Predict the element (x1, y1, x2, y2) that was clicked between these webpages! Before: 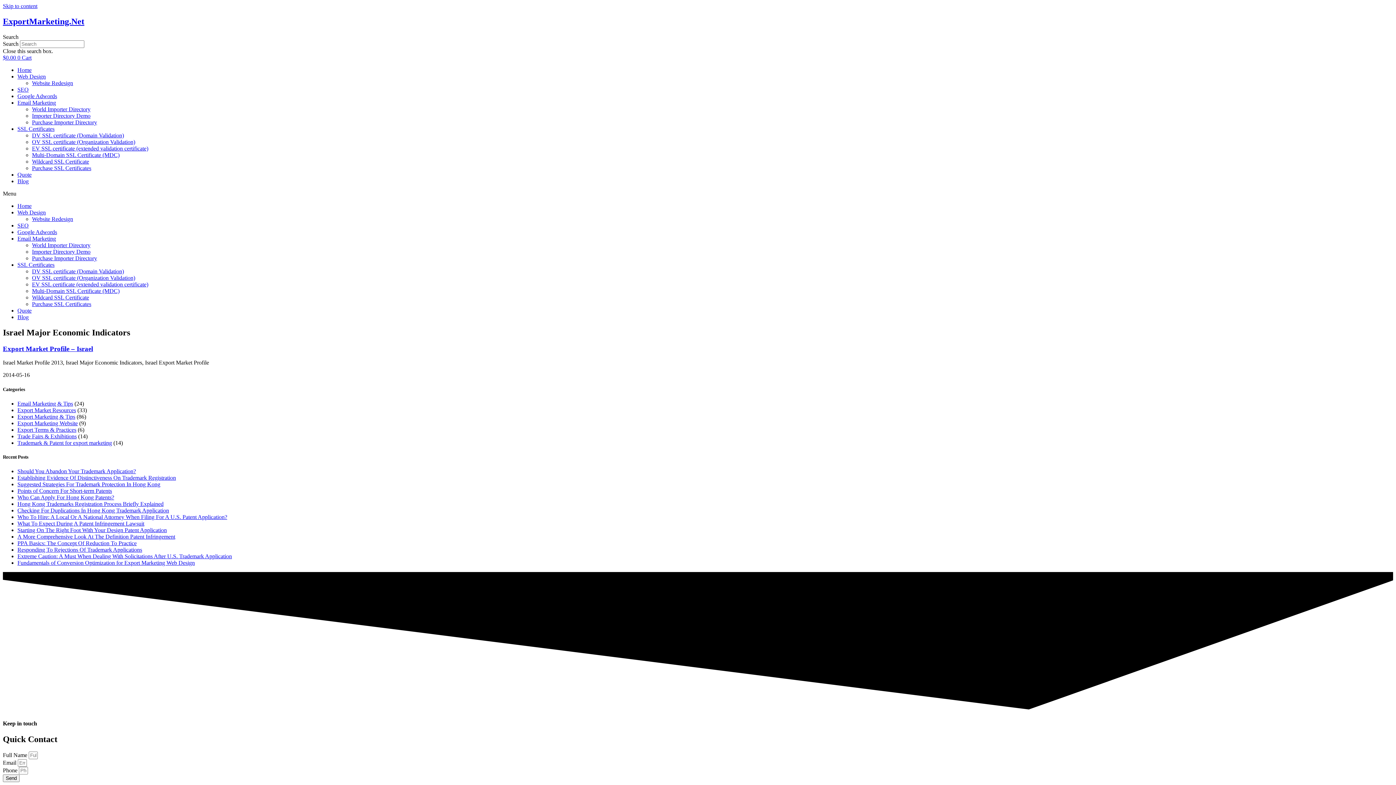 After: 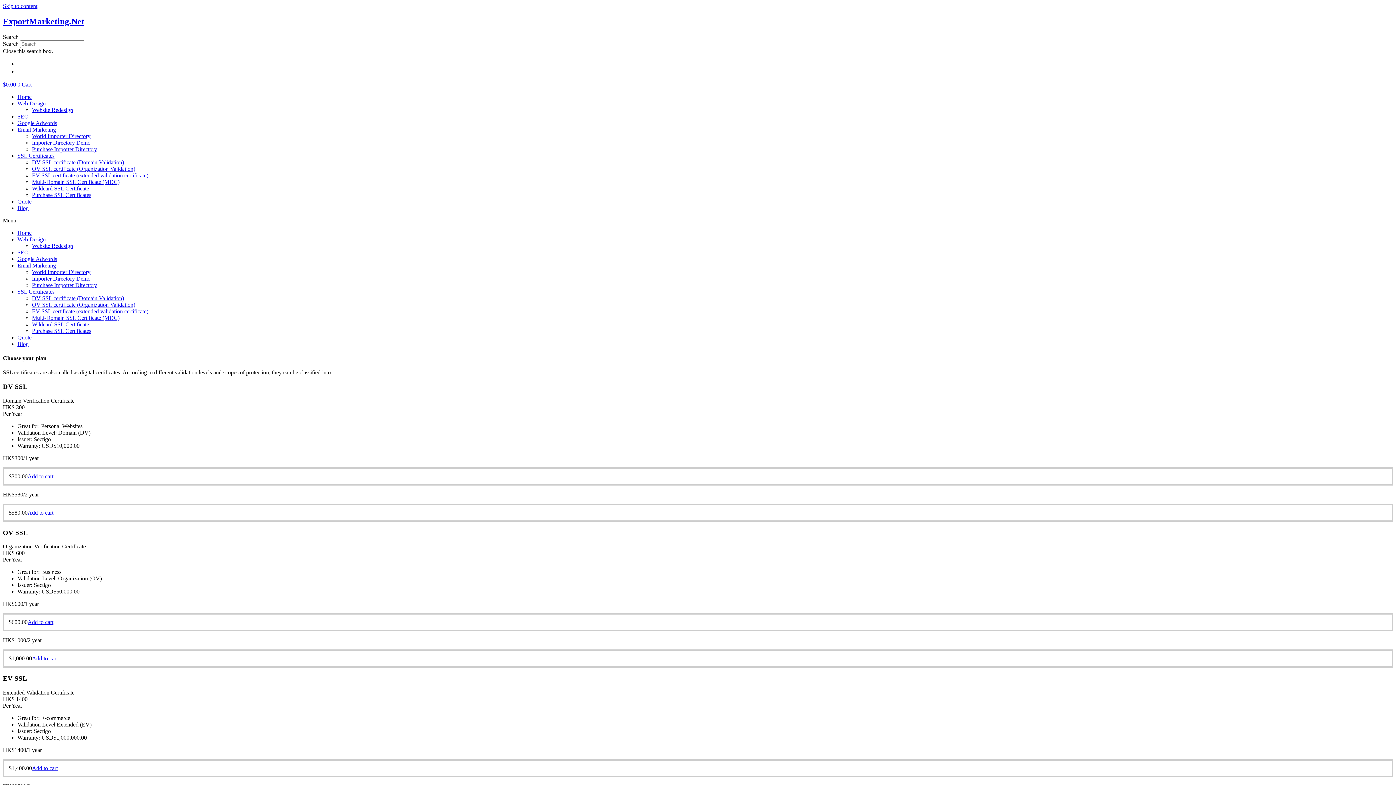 Action: label: Purchase SSL Certificates bbox: (32, 301, 91, 307)